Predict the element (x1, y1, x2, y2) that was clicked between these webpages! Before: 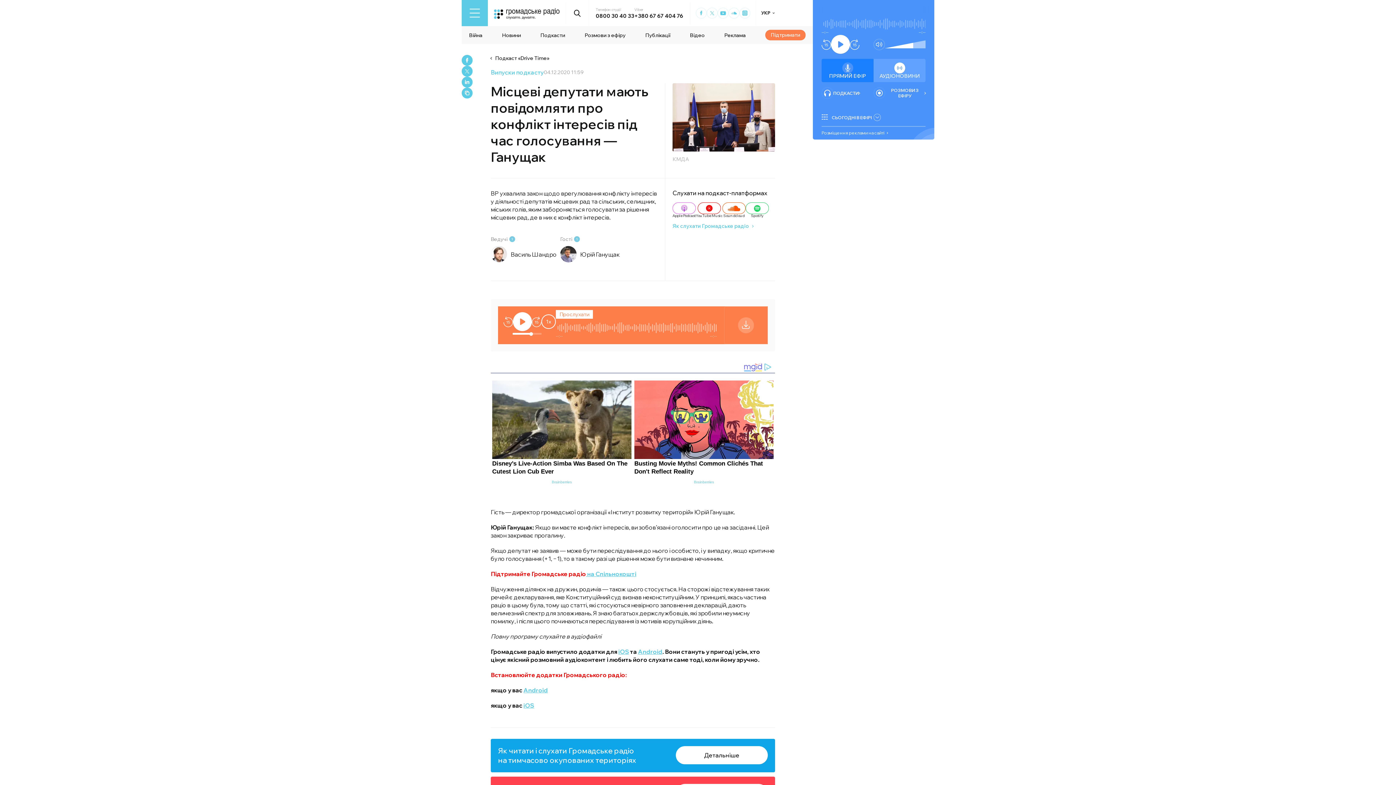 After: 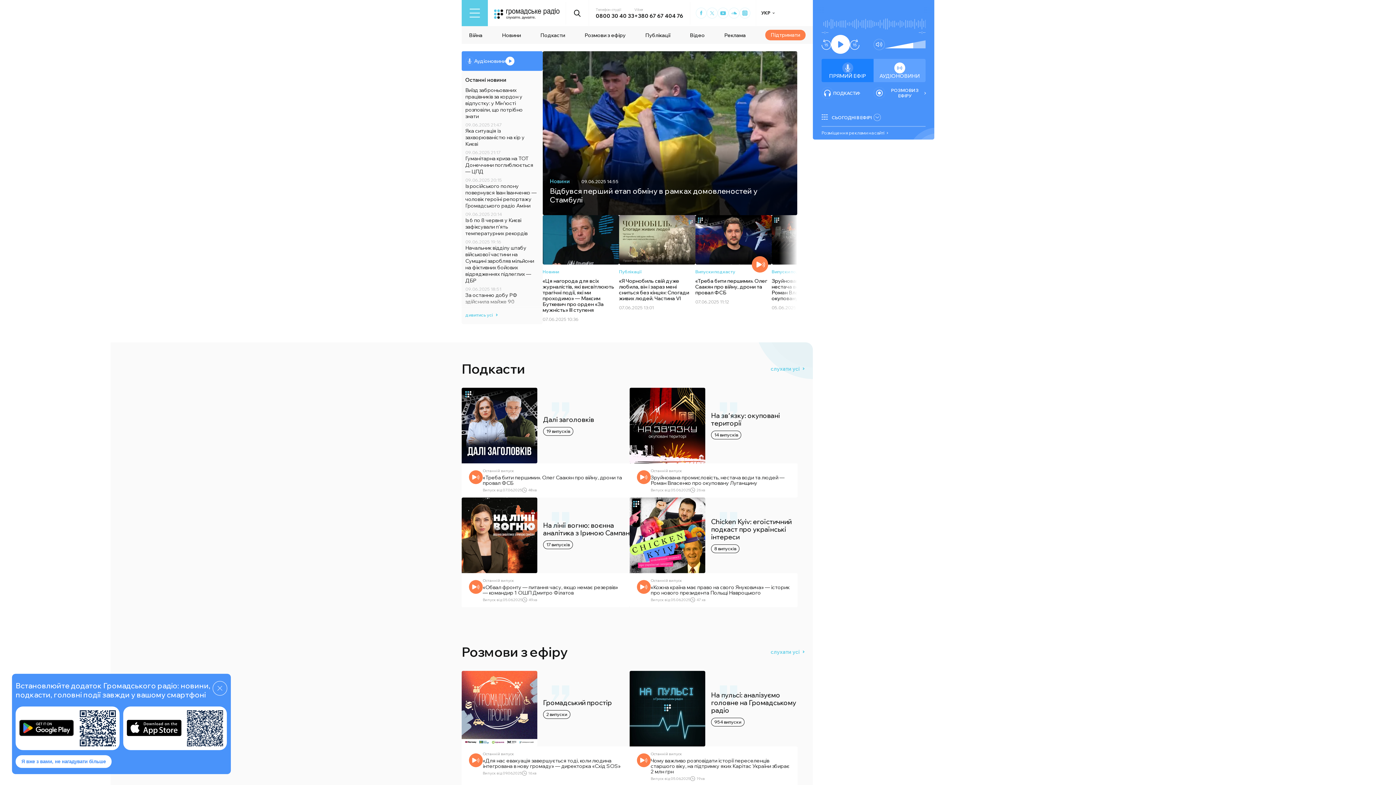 Action: bbox: (488, 2, 566, 24)